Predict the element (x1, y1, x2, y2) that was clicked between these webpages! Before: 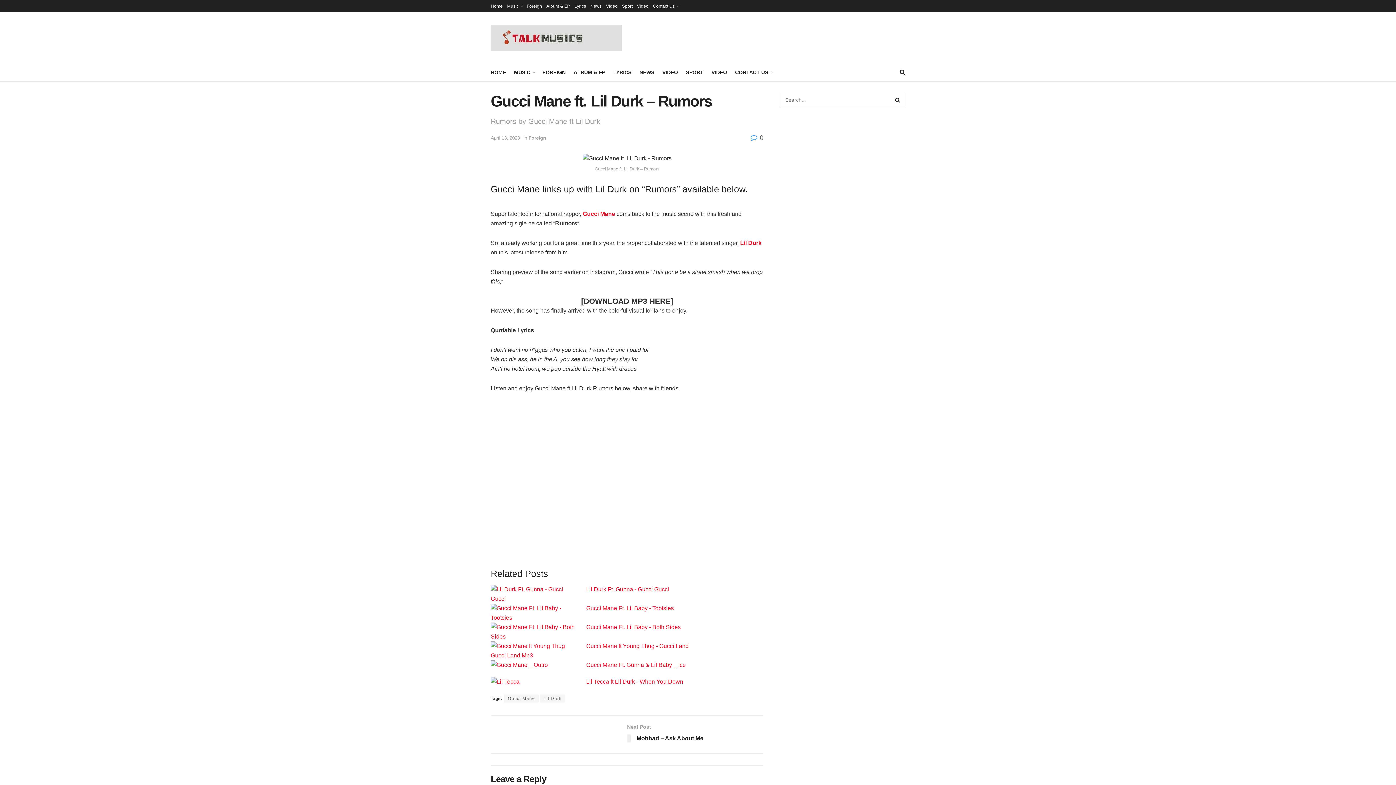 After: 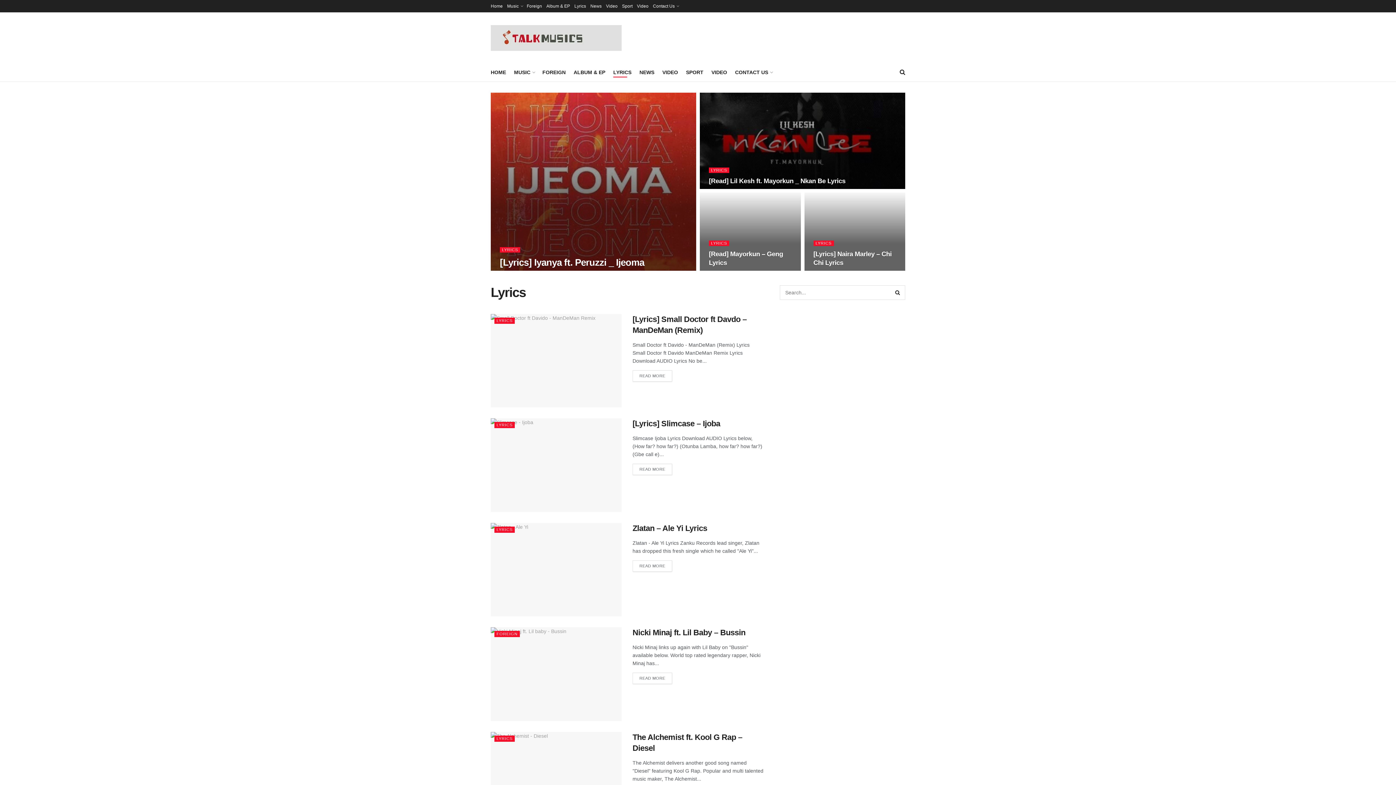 Action: bbox: (574, 0, 586, 12) label: Lyrics